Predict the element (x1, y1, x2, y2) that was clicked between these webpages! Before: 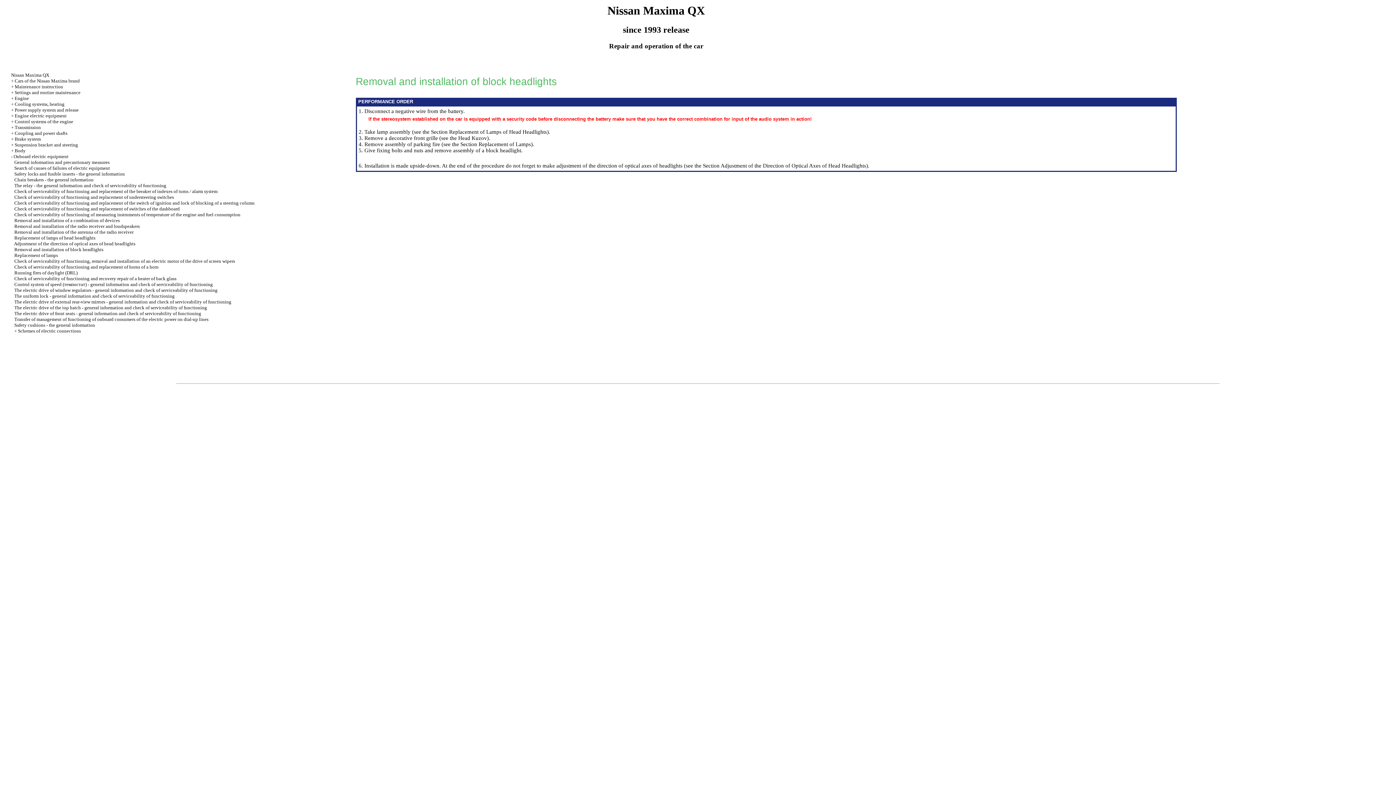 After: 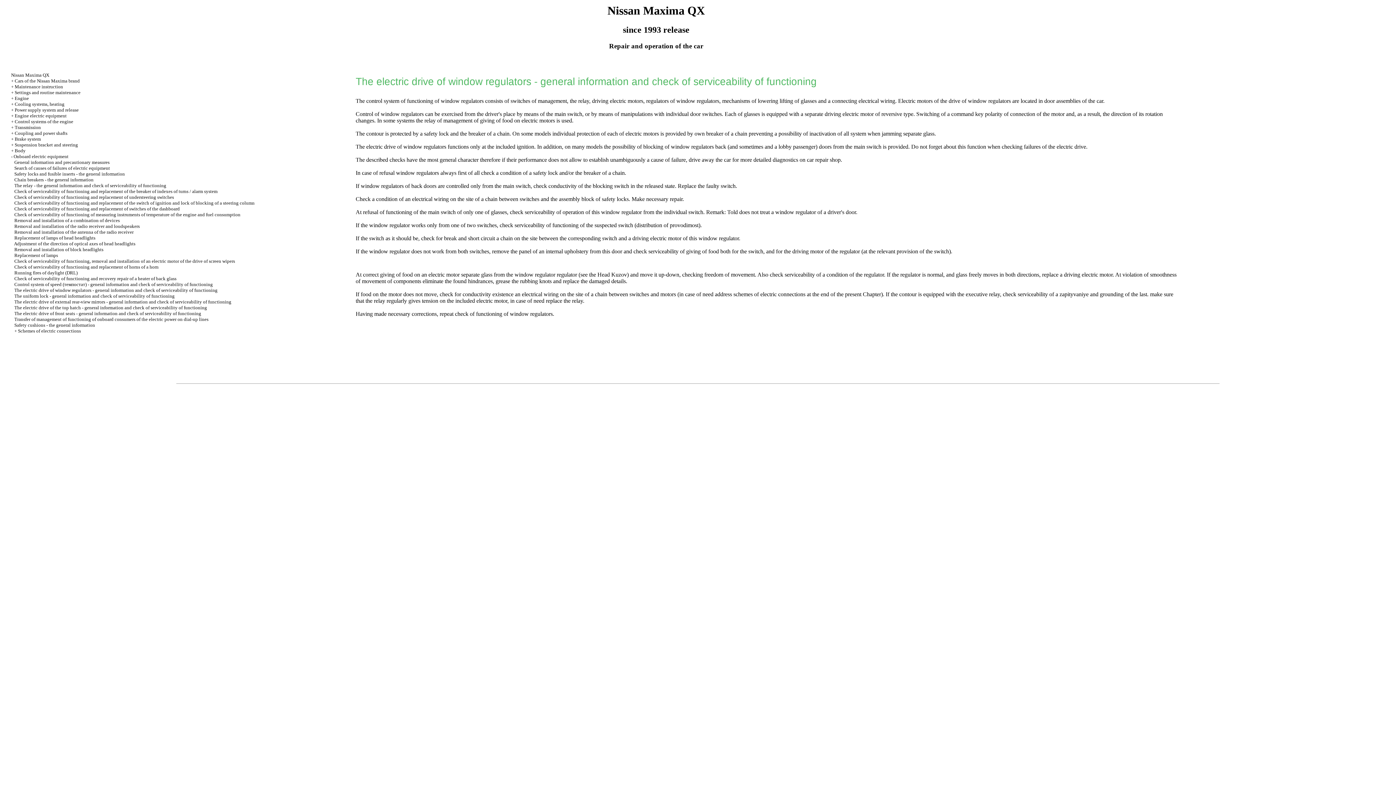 Action: bbox: (14, 287, 217, 293) label: The electric drive of window regulators - general information and check of serviceability of functioning